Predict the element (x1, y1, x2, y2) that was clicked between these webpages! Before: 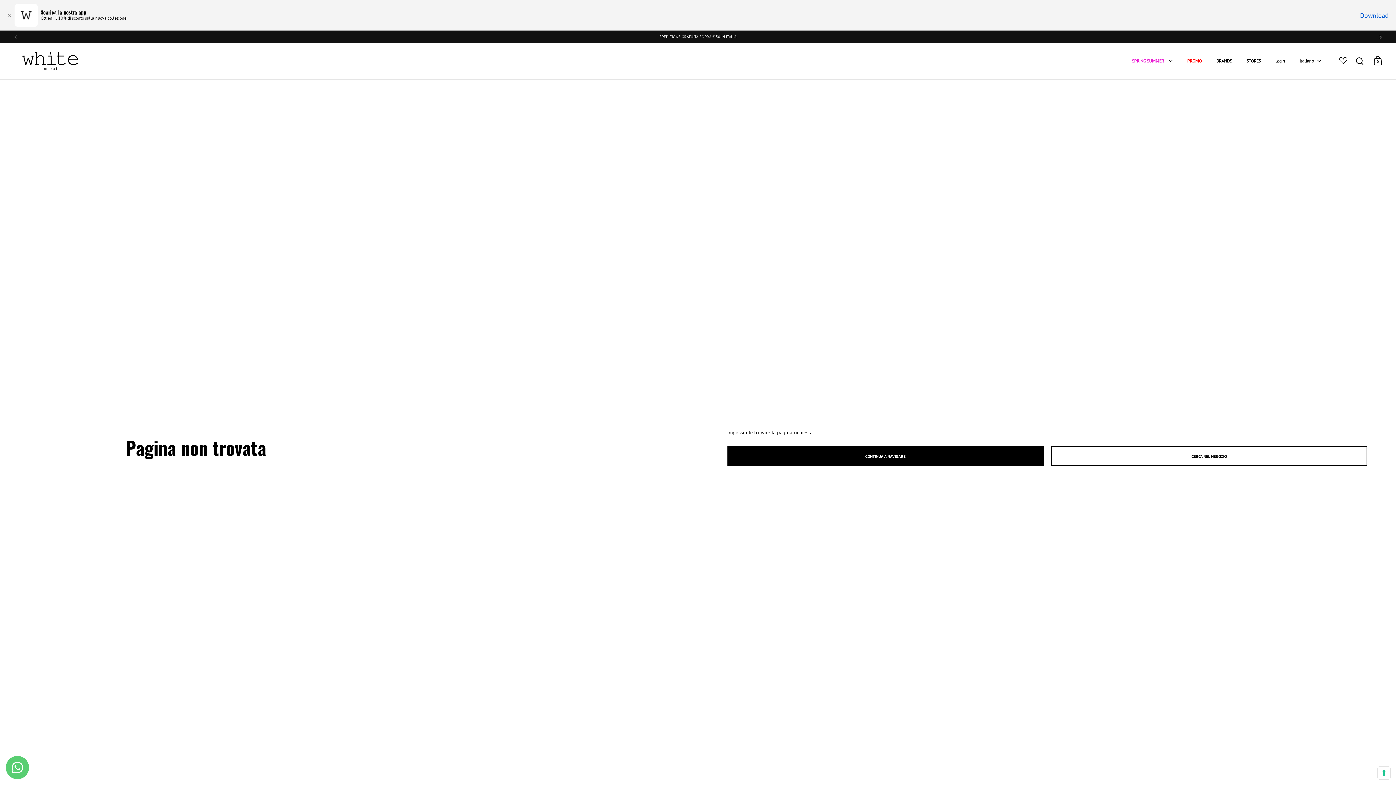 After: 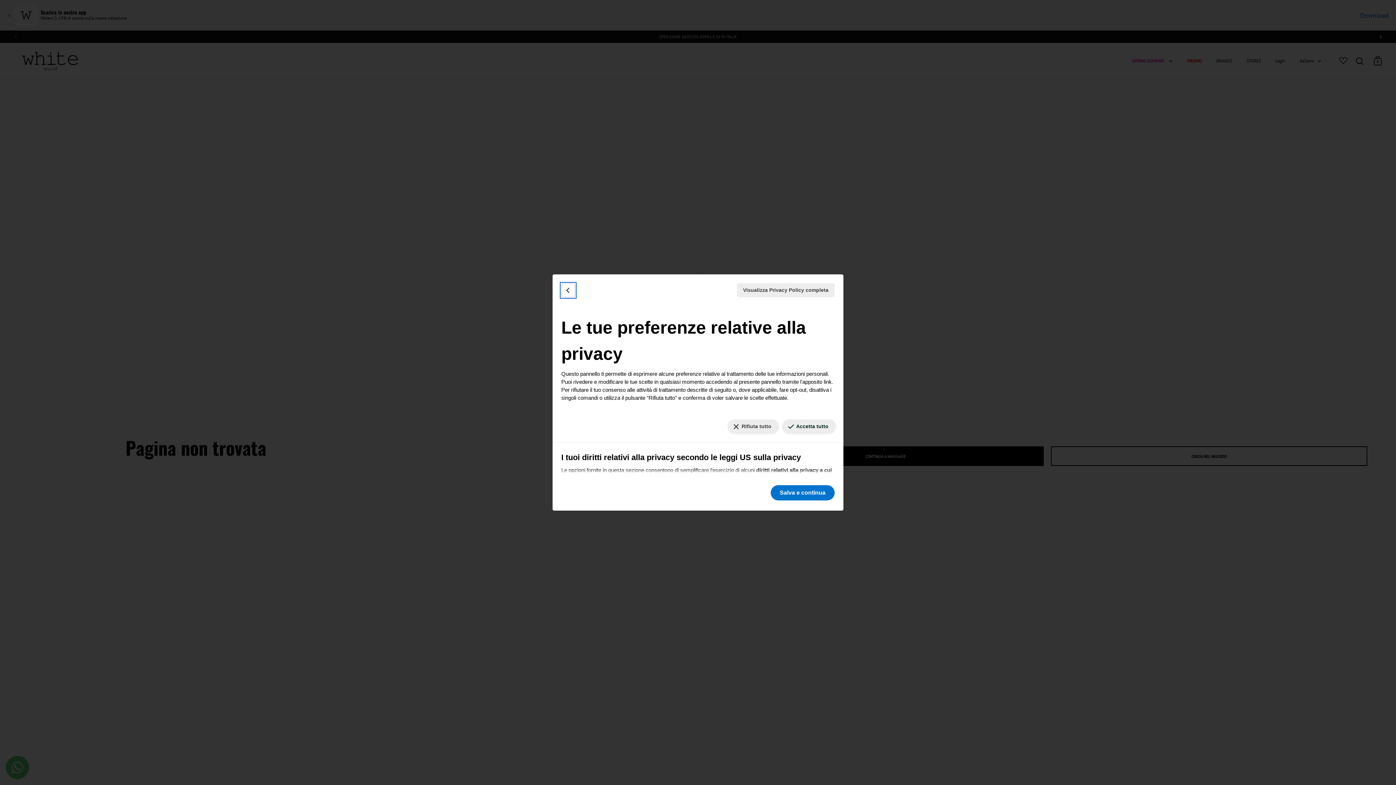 Action: bbox: (1378, 767, 1390, 779) label: Le tue preferenze relative al consenso per le tecnologie di tracciamento